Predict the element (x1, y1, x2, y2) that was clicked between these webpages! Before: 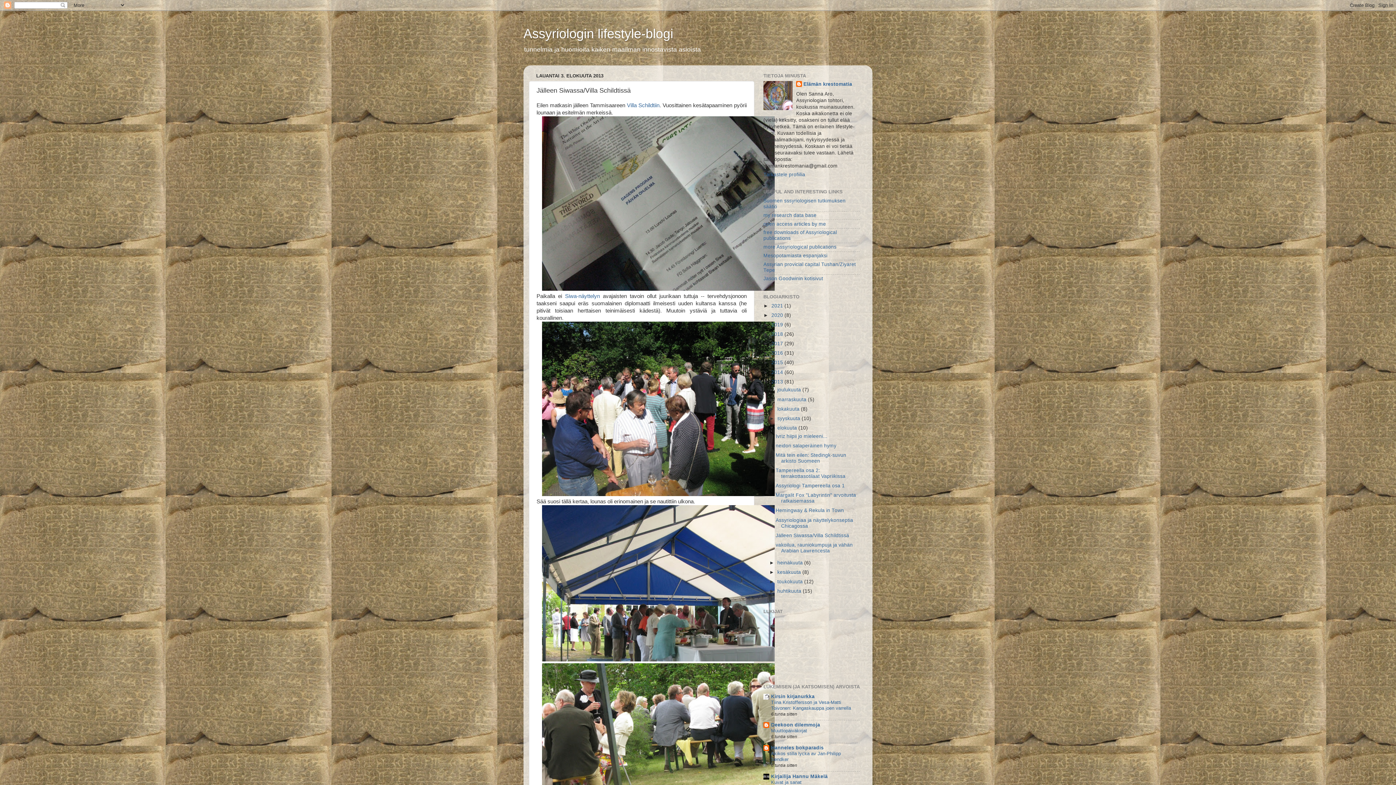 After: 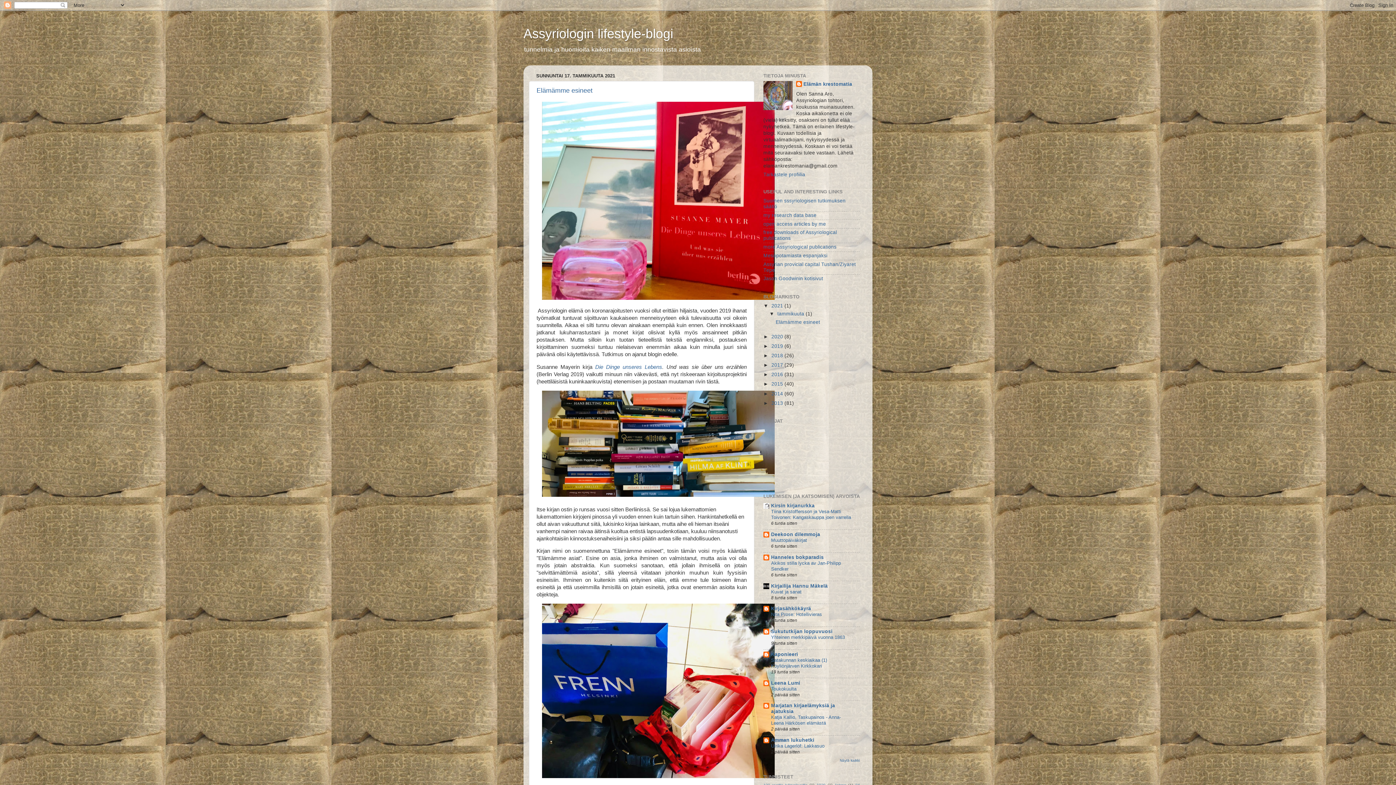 Action: label: Assyriologin lifestyle-blogi bbox: (523, 26, 673, 41)